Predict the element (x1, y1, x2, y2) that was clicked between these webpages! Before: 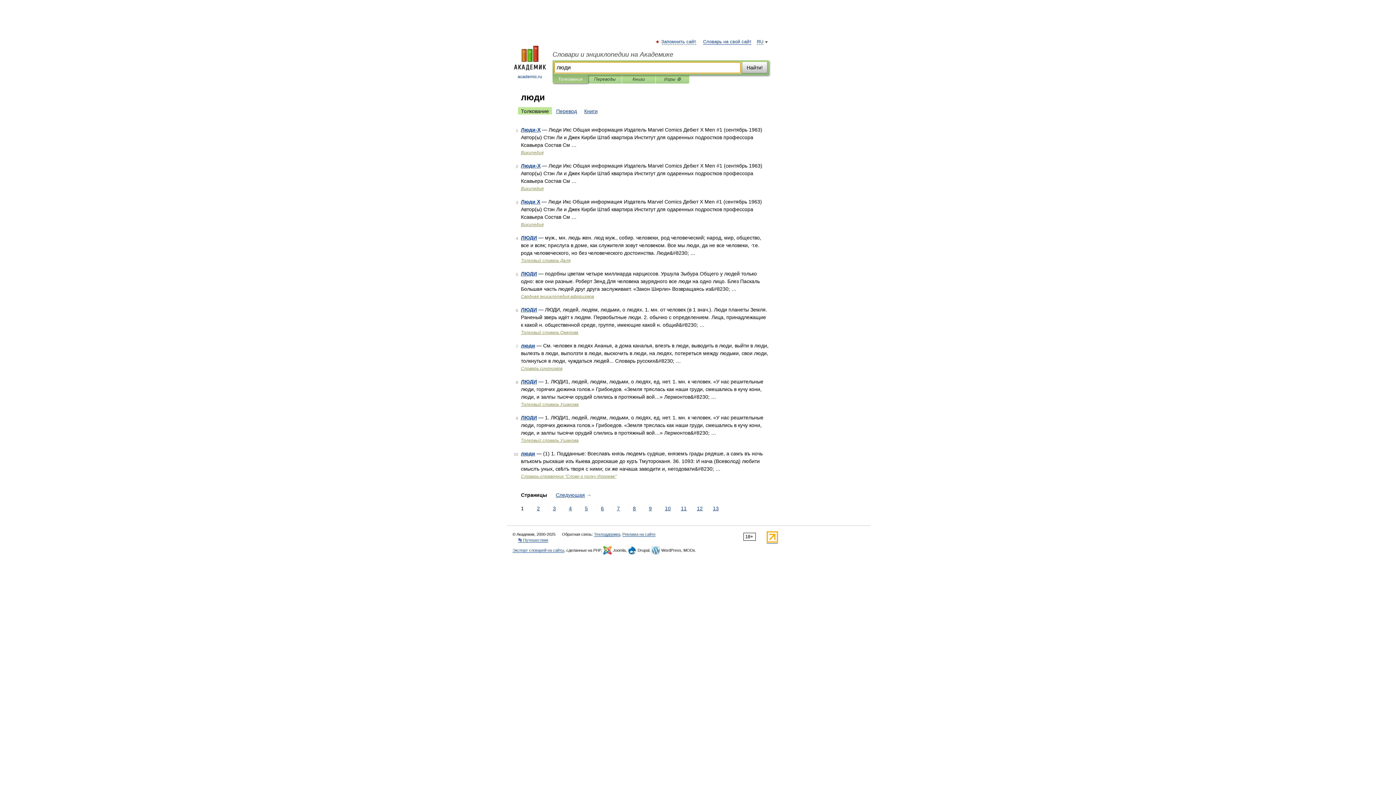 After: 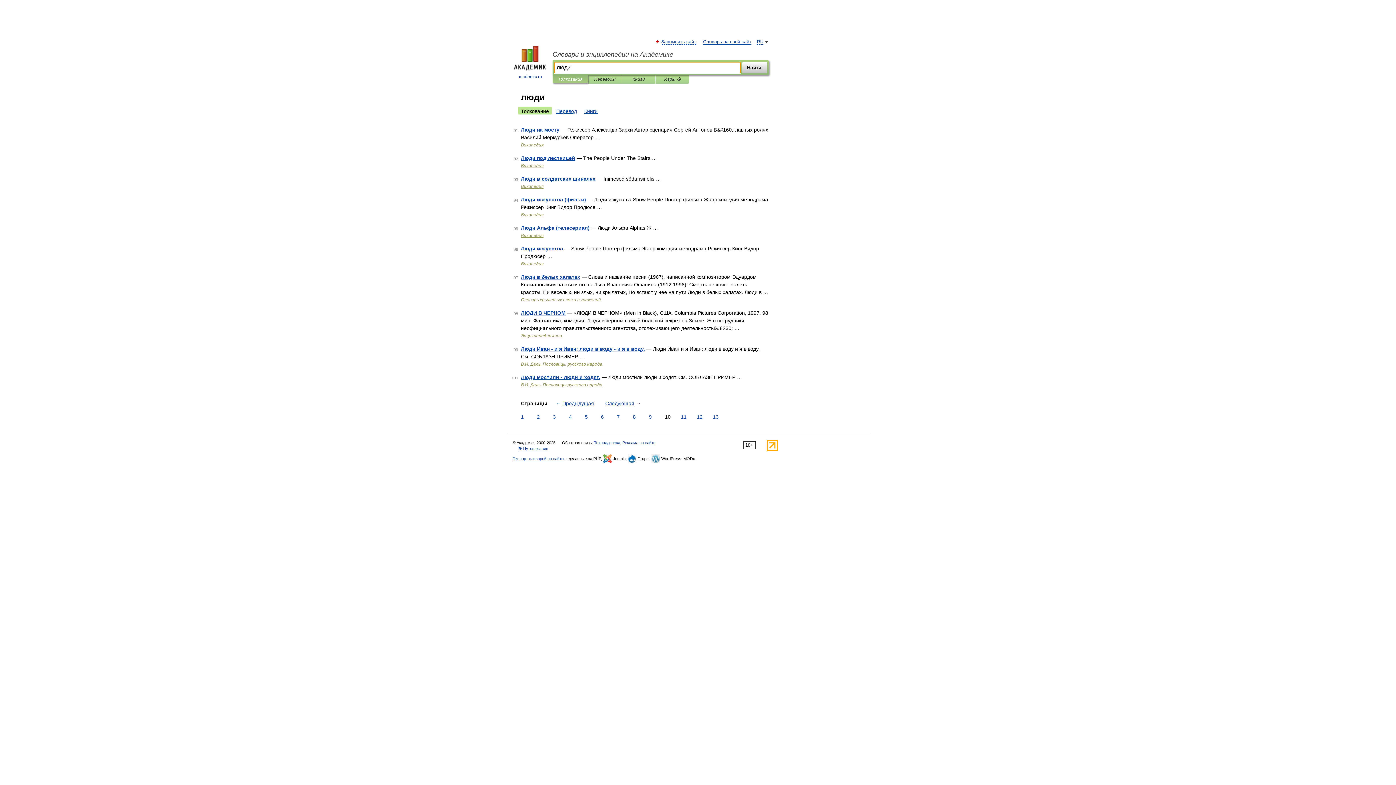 Action: bbox: (663, 505, 672, 512) label: 10